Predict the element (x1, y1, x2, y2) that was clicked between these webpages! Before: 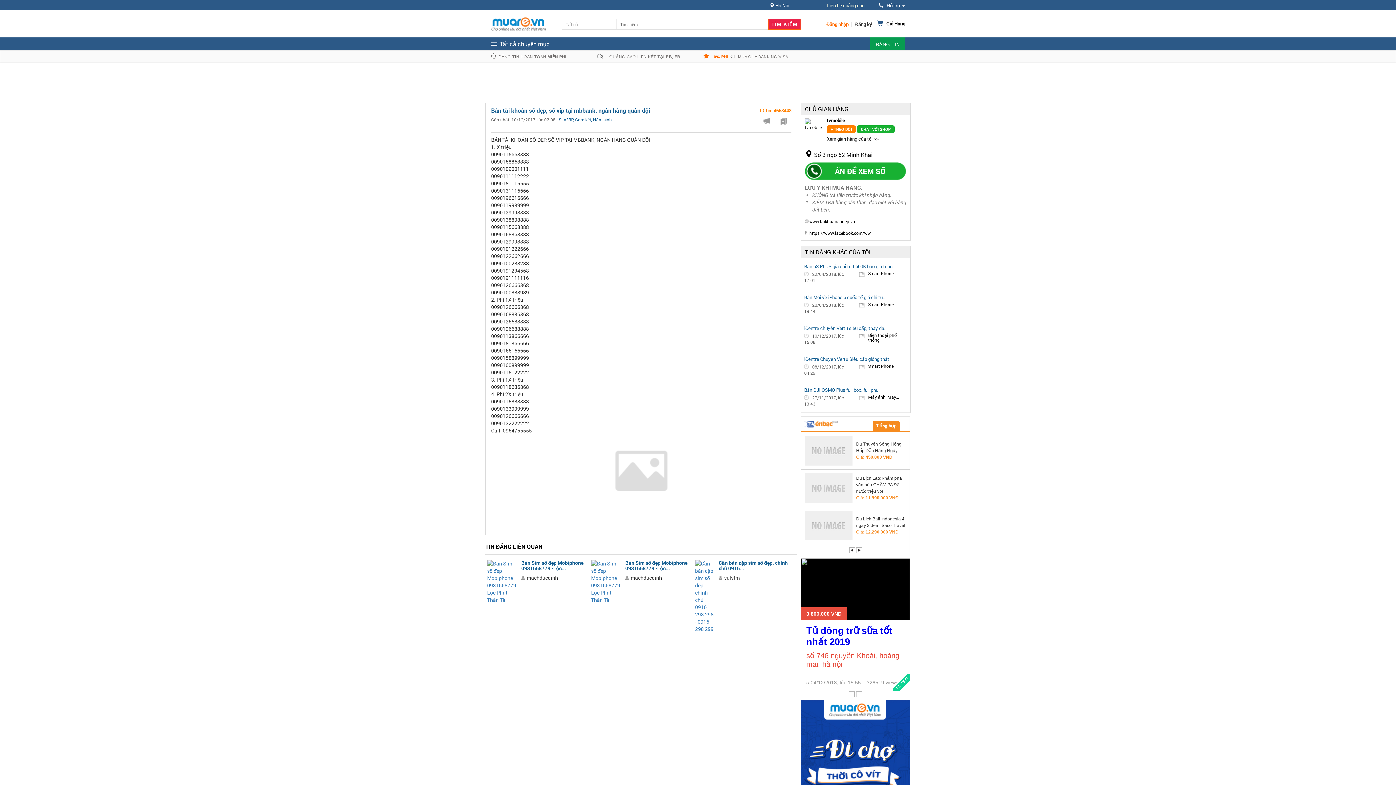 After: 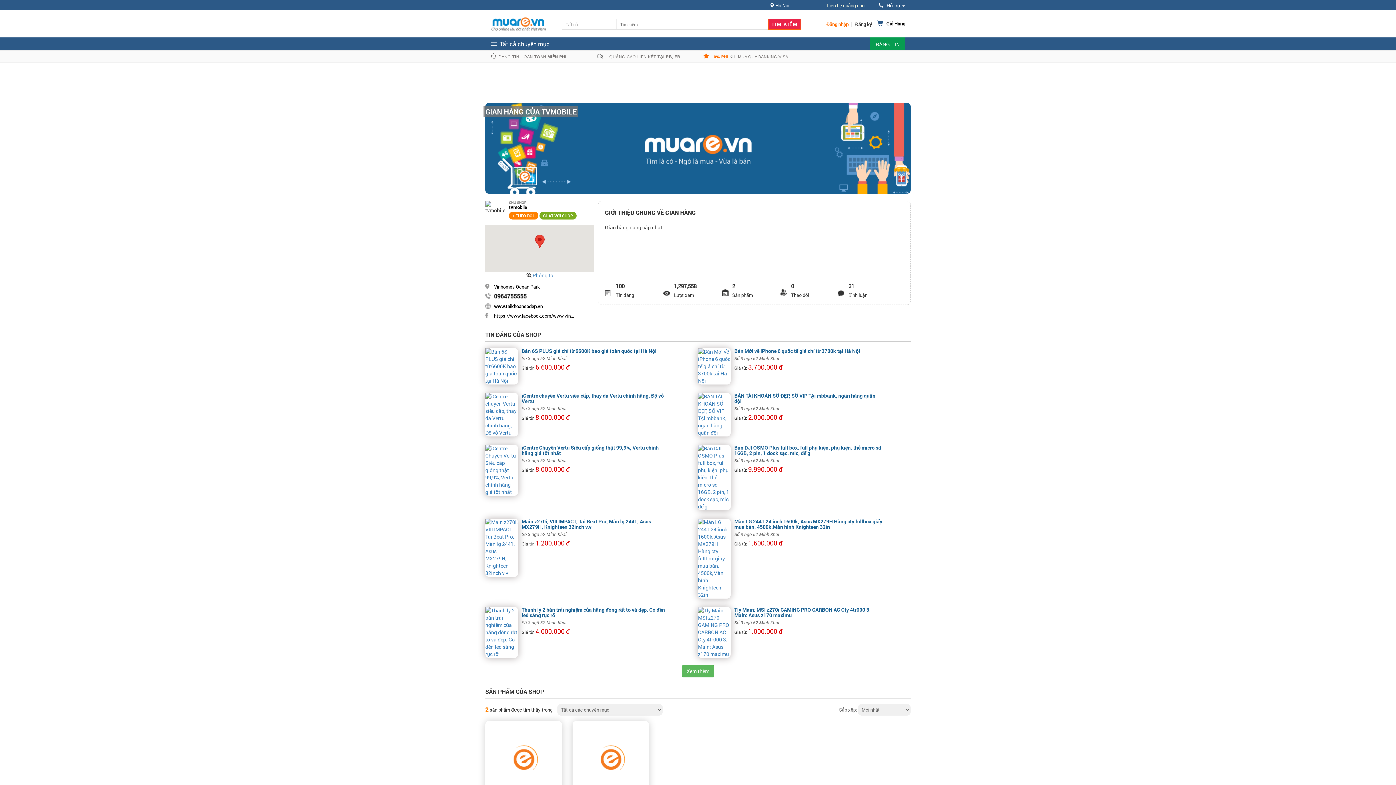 Action: bbox: (826, 135, 878, 142) label: Xem gian hàng của tôi >>